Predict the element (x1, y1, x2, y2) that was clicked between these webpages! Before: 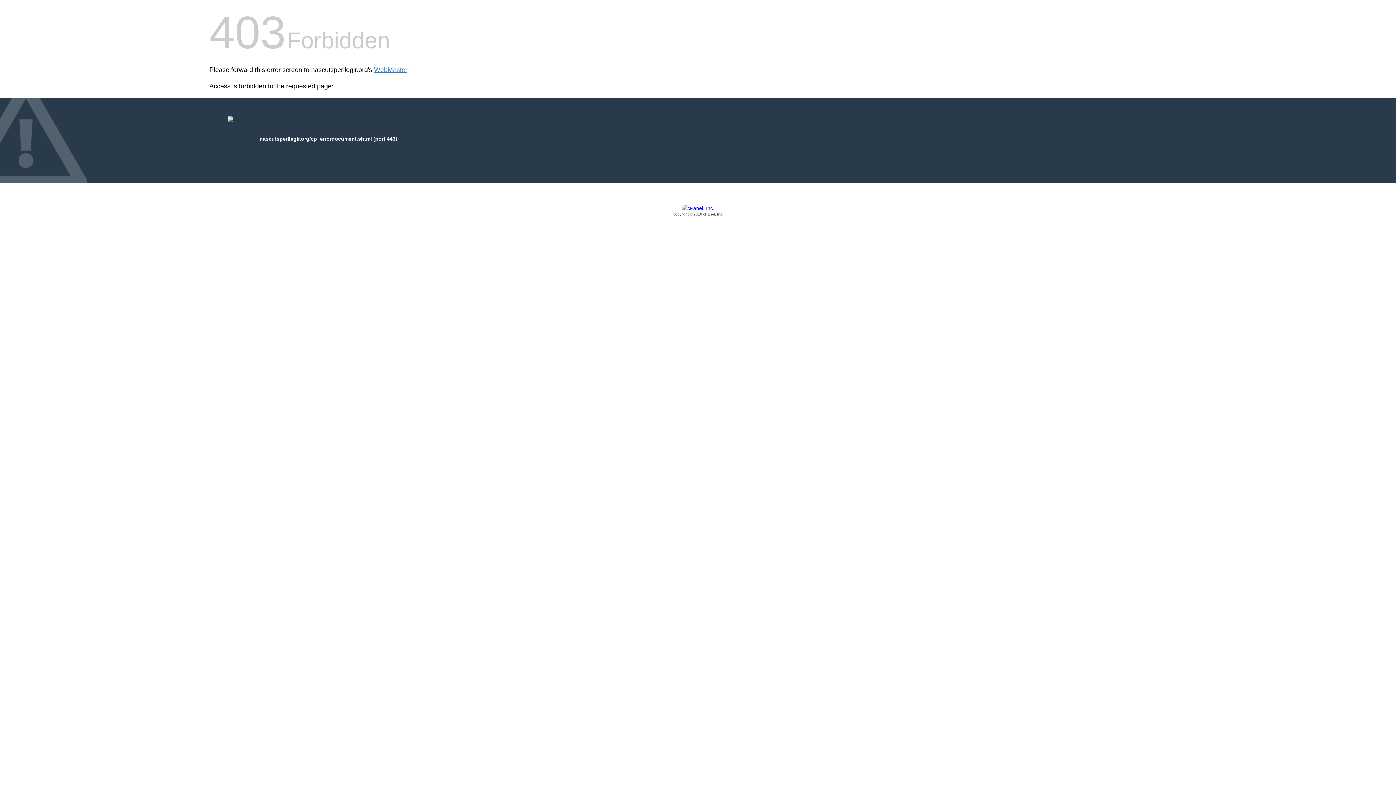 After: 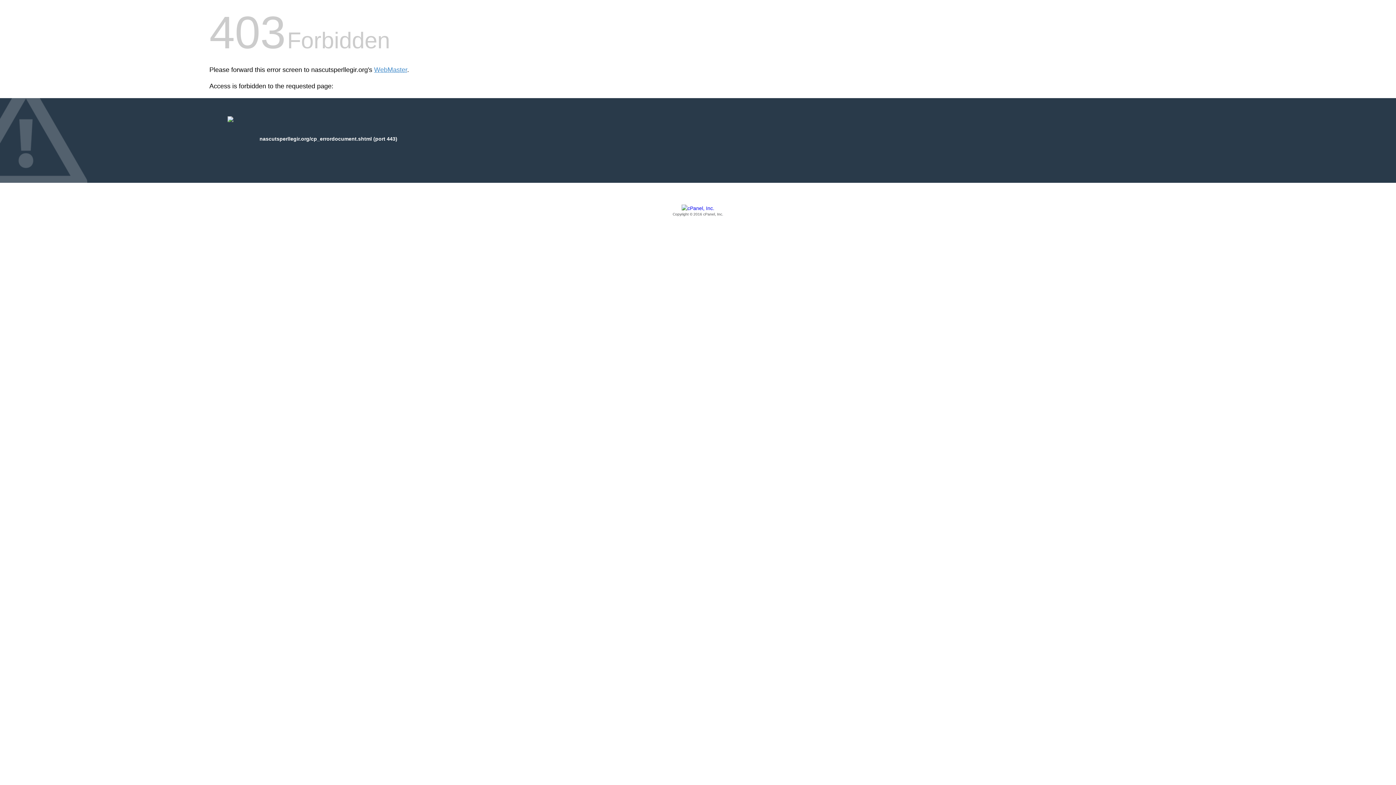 Action: bbox: (209, 205, 1186, 217) label: Copyright © 2016 cPanel, Inc.